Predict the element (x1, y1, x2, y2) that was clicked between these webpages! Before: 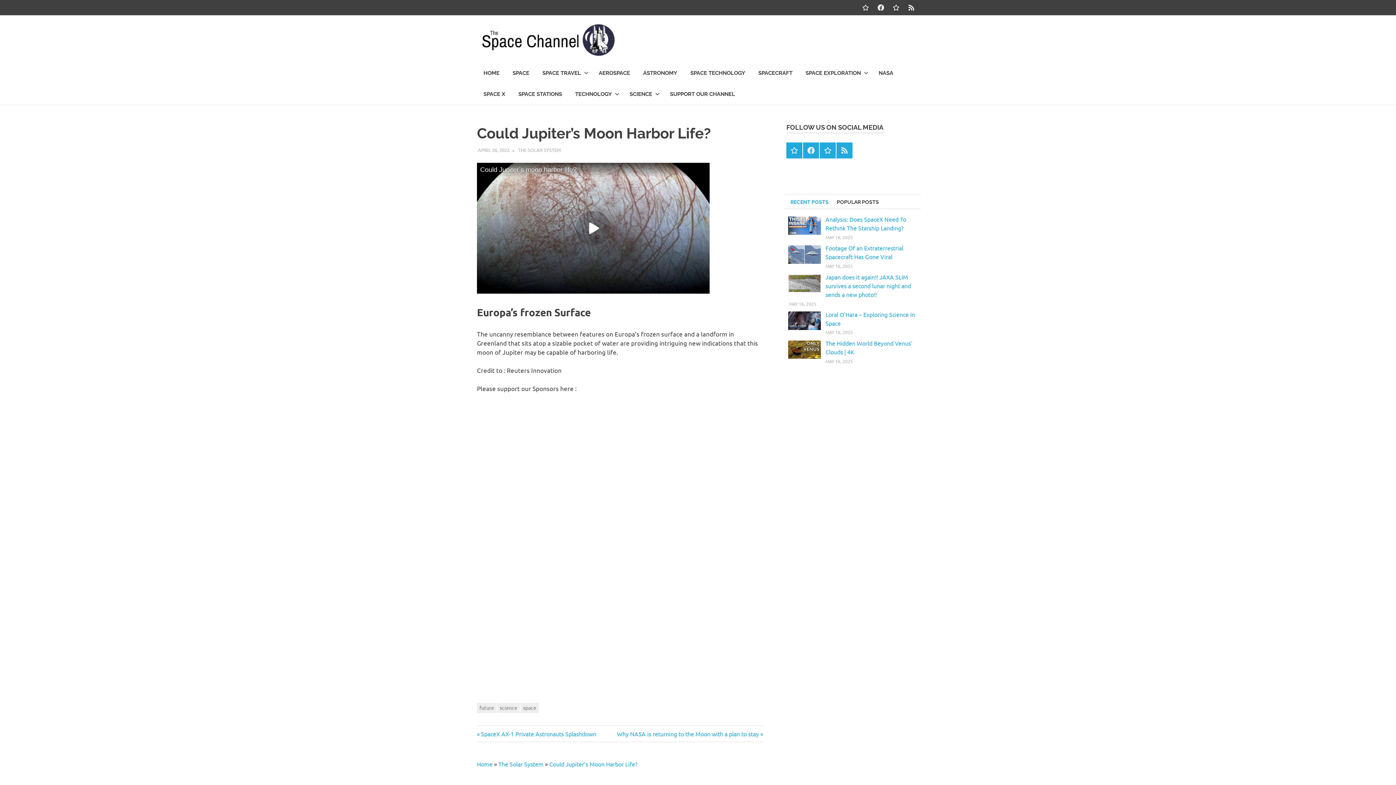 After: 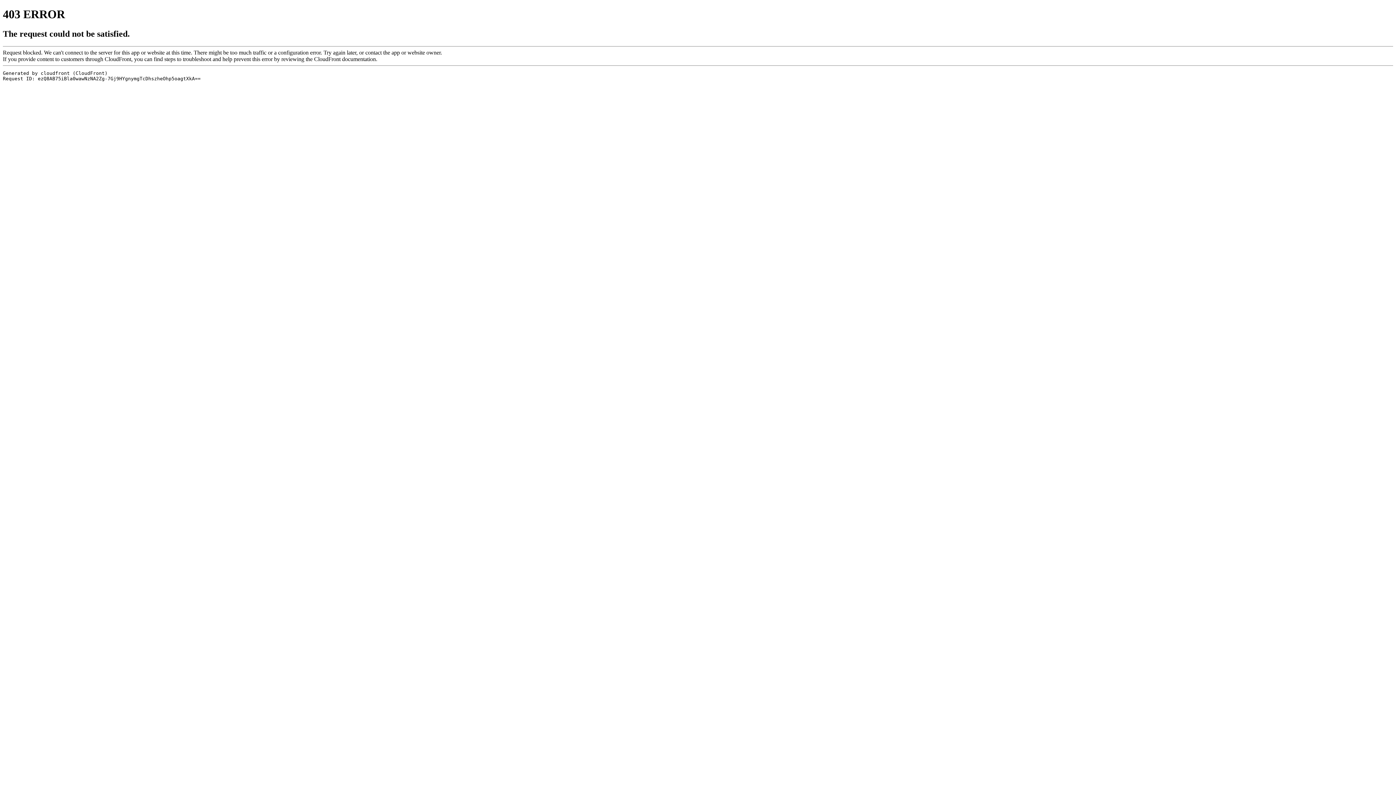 Action: bbox: (820, 142, 836, 158) label: Flipboard